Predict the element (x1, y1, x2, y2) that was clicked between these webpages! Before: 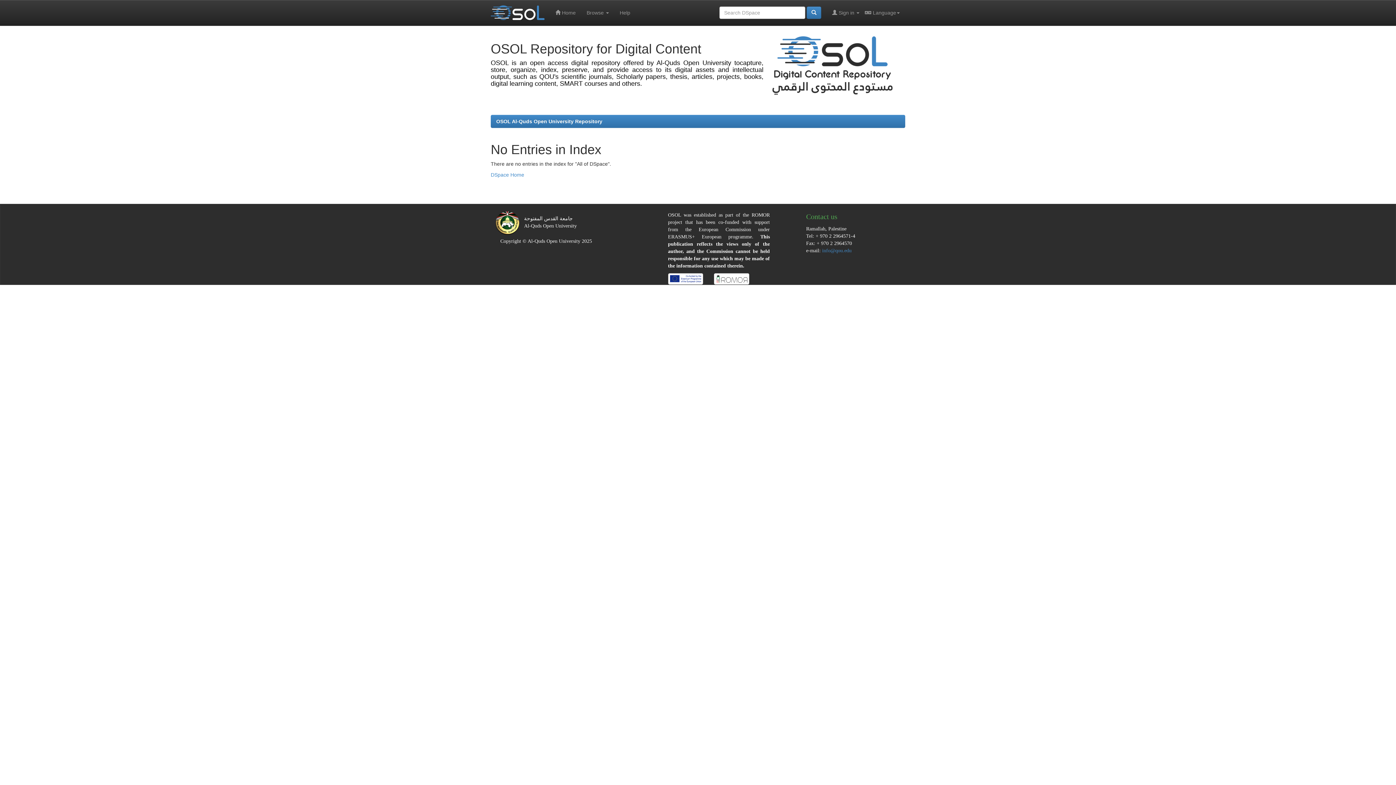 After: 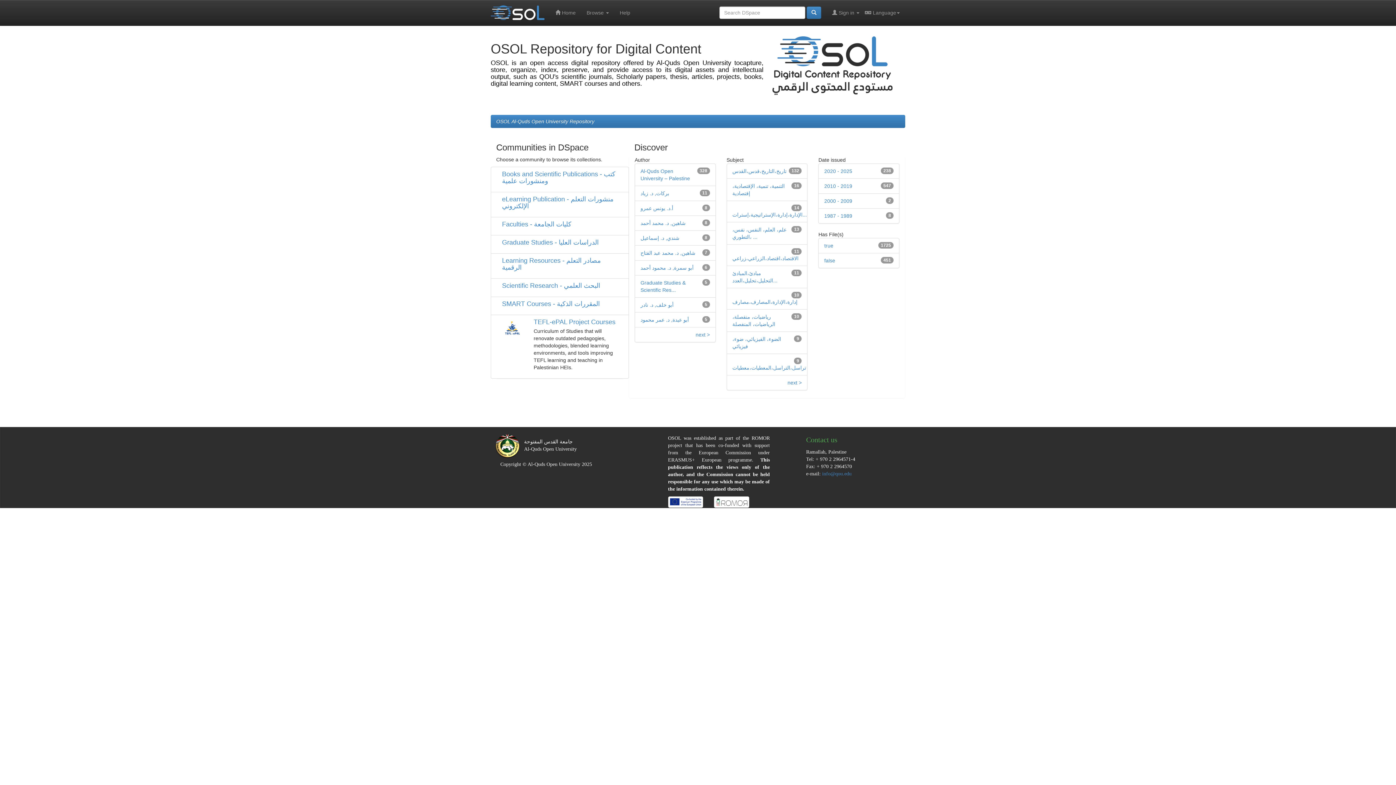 Action: bbox: (550, 3, 581, 21) label:  Home